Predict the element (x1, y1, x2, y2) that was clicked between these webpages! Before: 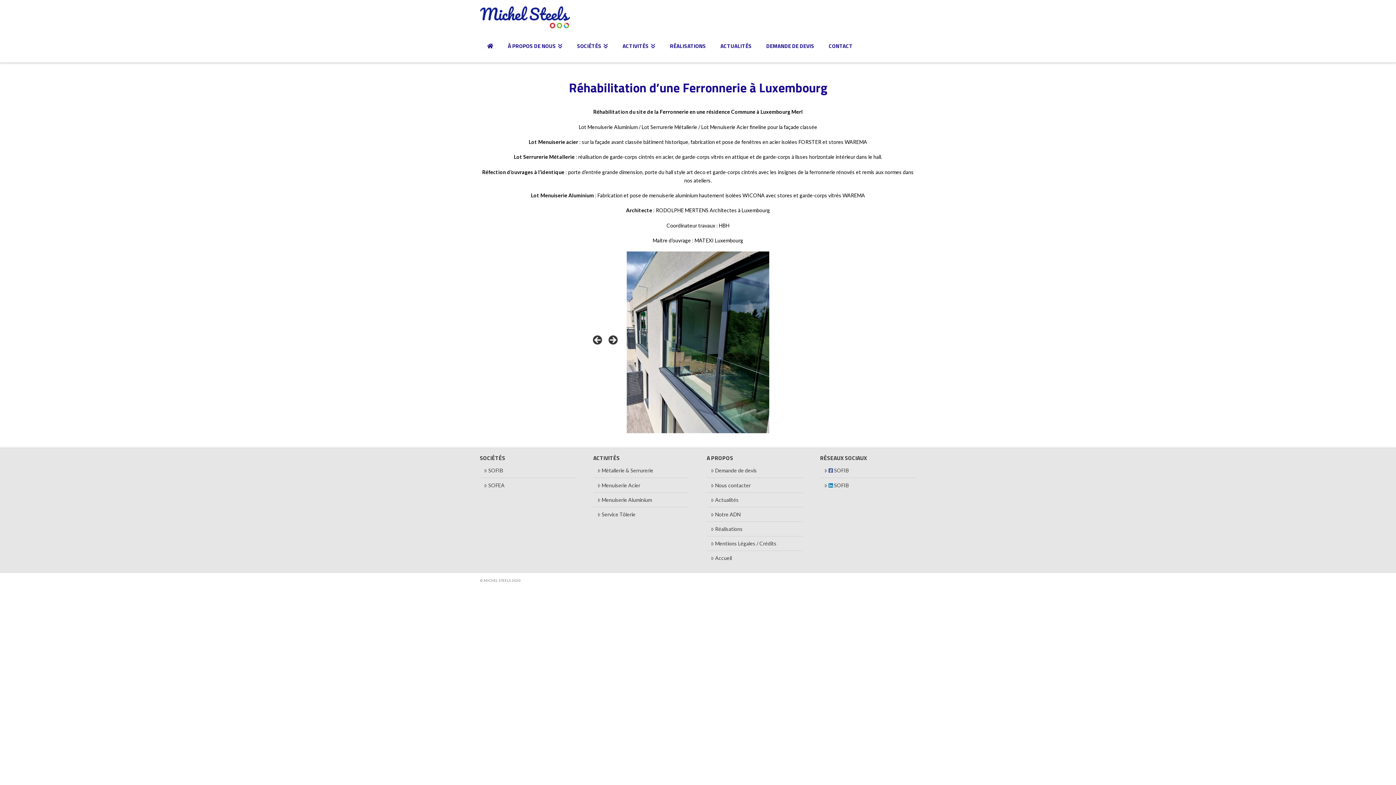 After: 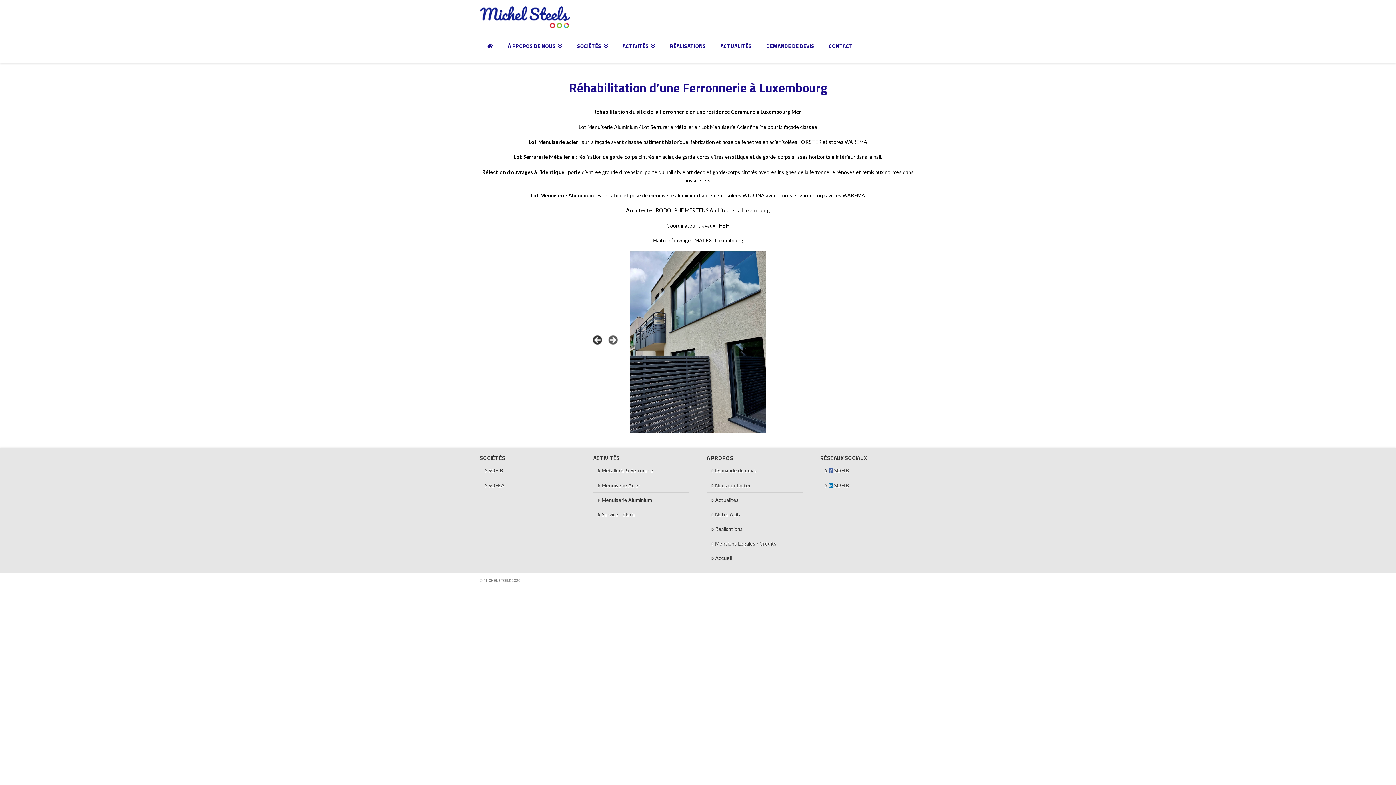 Action: bbox: (592, 335, 603, 346) label: Précédent